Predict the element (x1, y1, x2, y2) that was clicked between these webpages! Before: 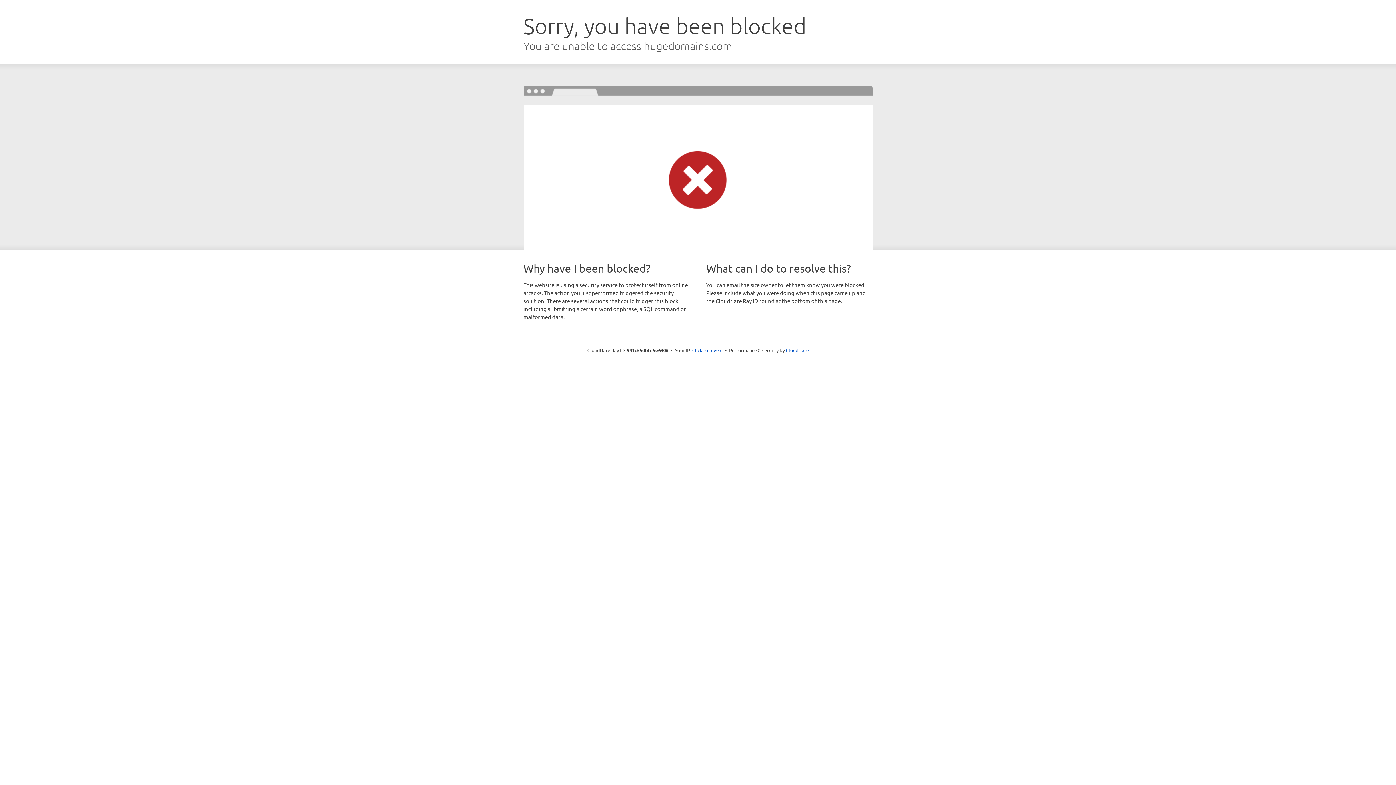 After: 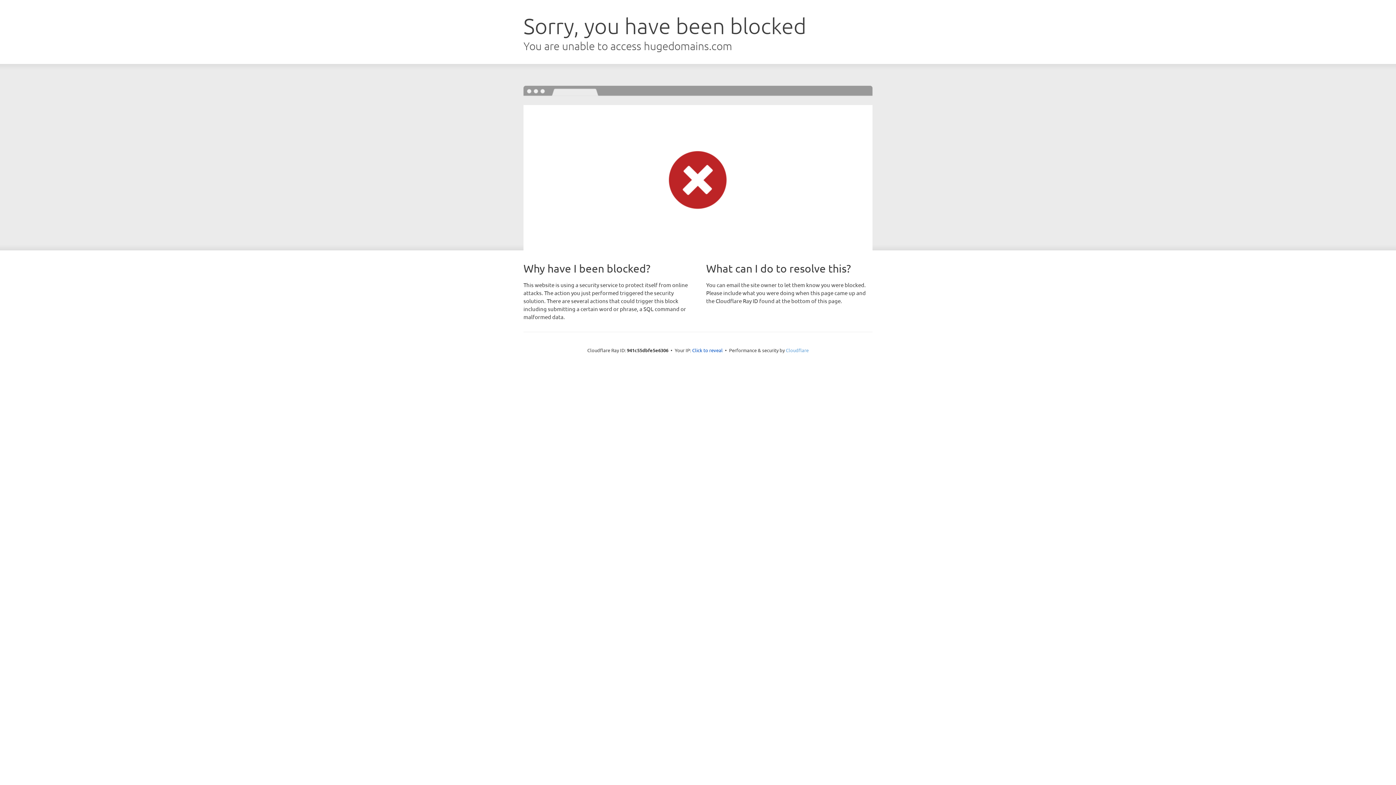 Action: label: Cloudflare bbox: (786, 347, 808, 353)